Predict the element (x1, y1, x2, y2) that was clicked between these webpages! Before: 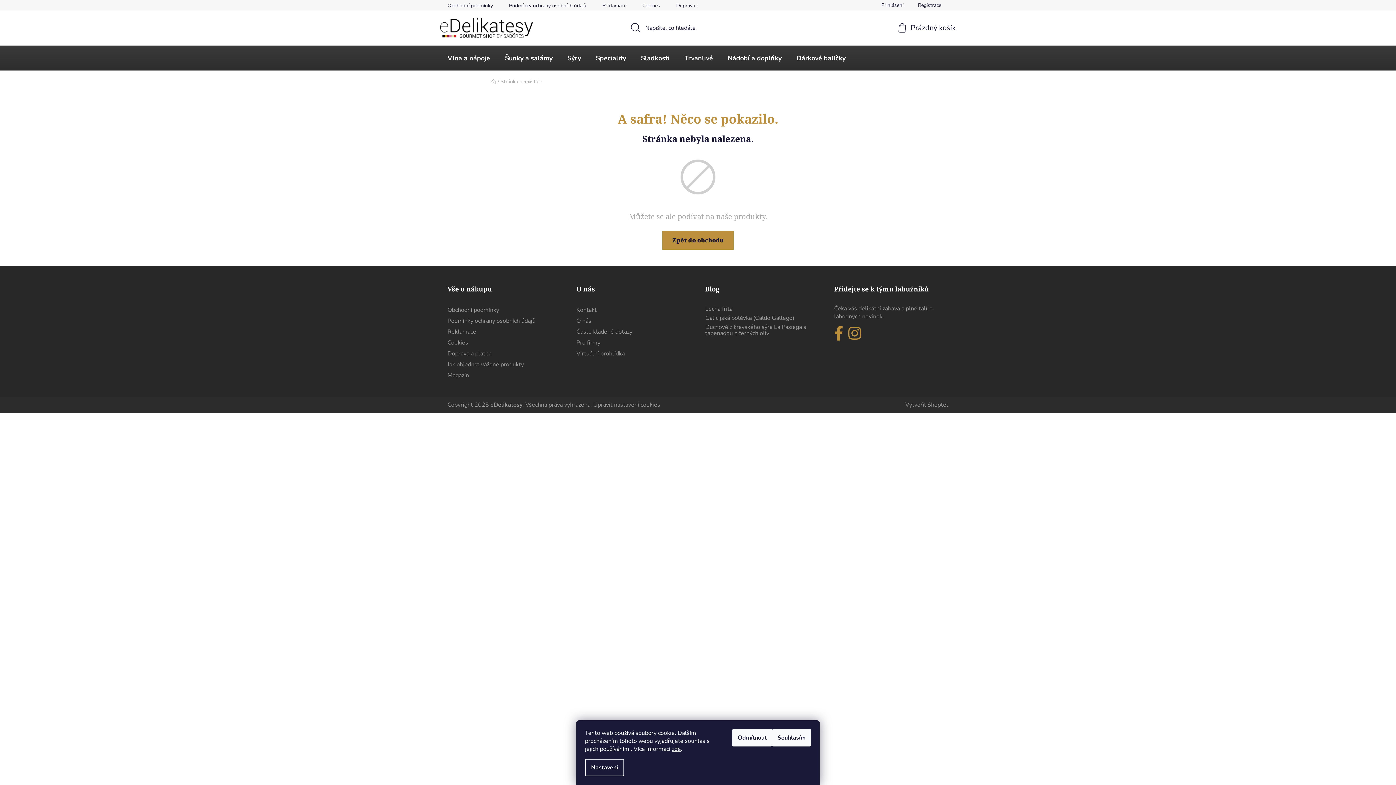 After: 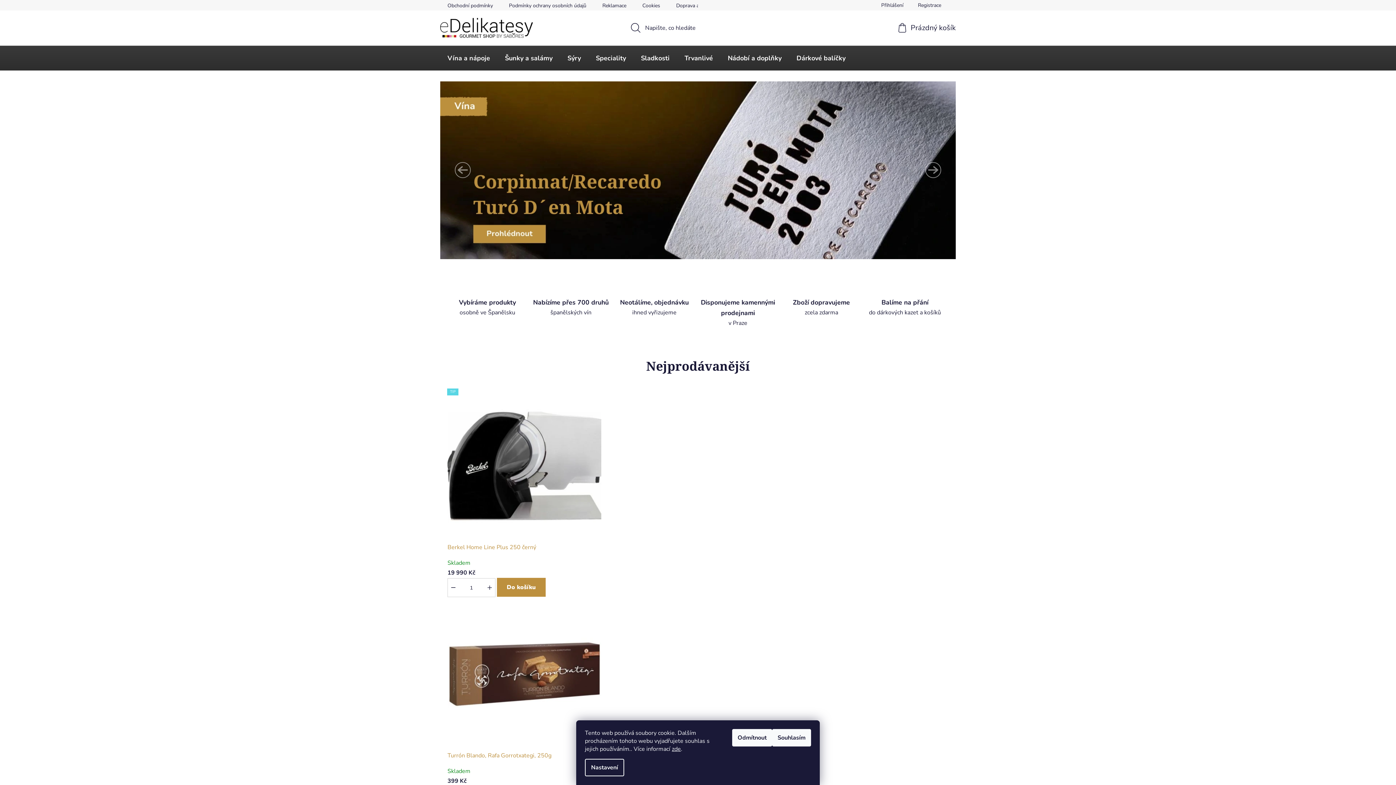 Action: bbox: (440, 16, 533, 37)